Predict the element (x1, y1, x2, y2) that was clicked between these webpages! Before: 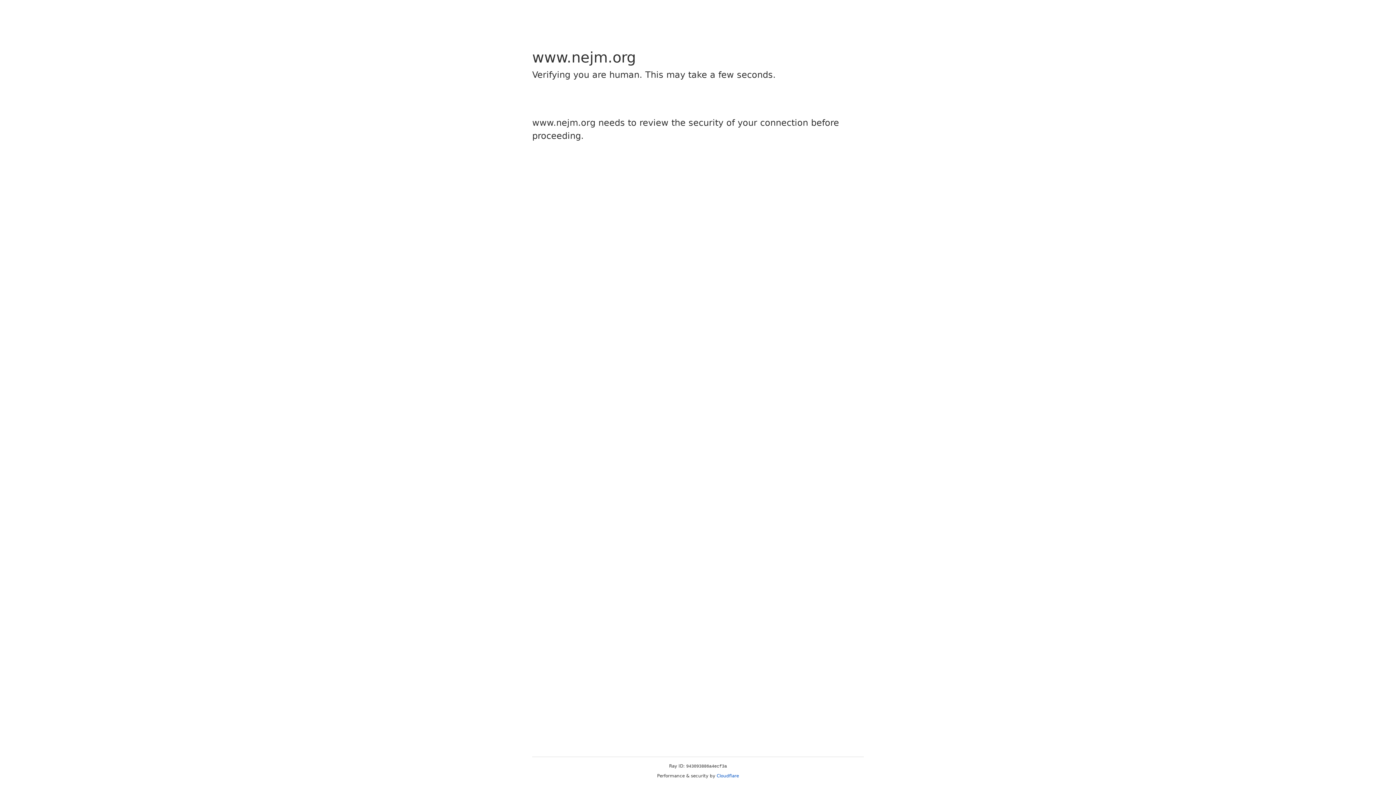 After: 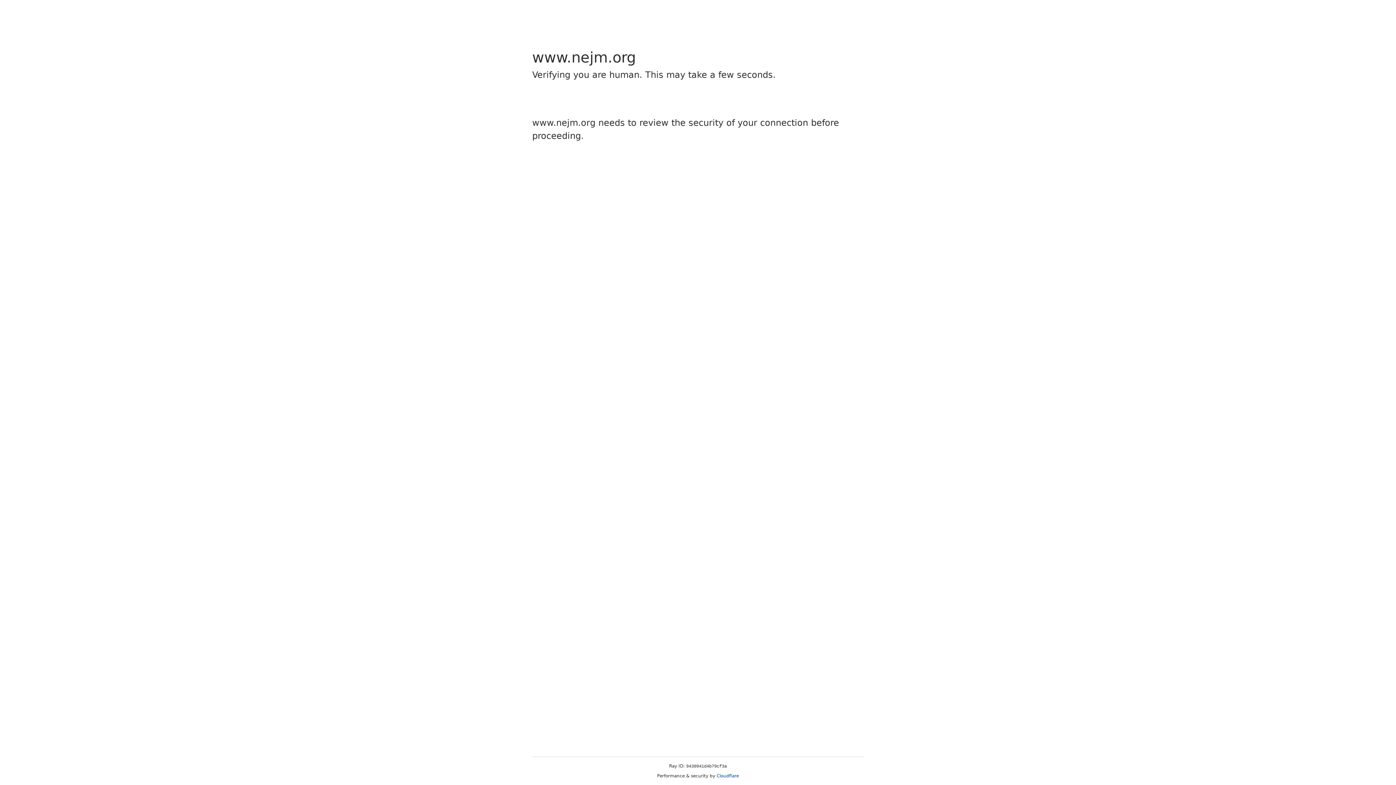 Action: bbox: (716, 773, 739, 778) label: Cloudflare